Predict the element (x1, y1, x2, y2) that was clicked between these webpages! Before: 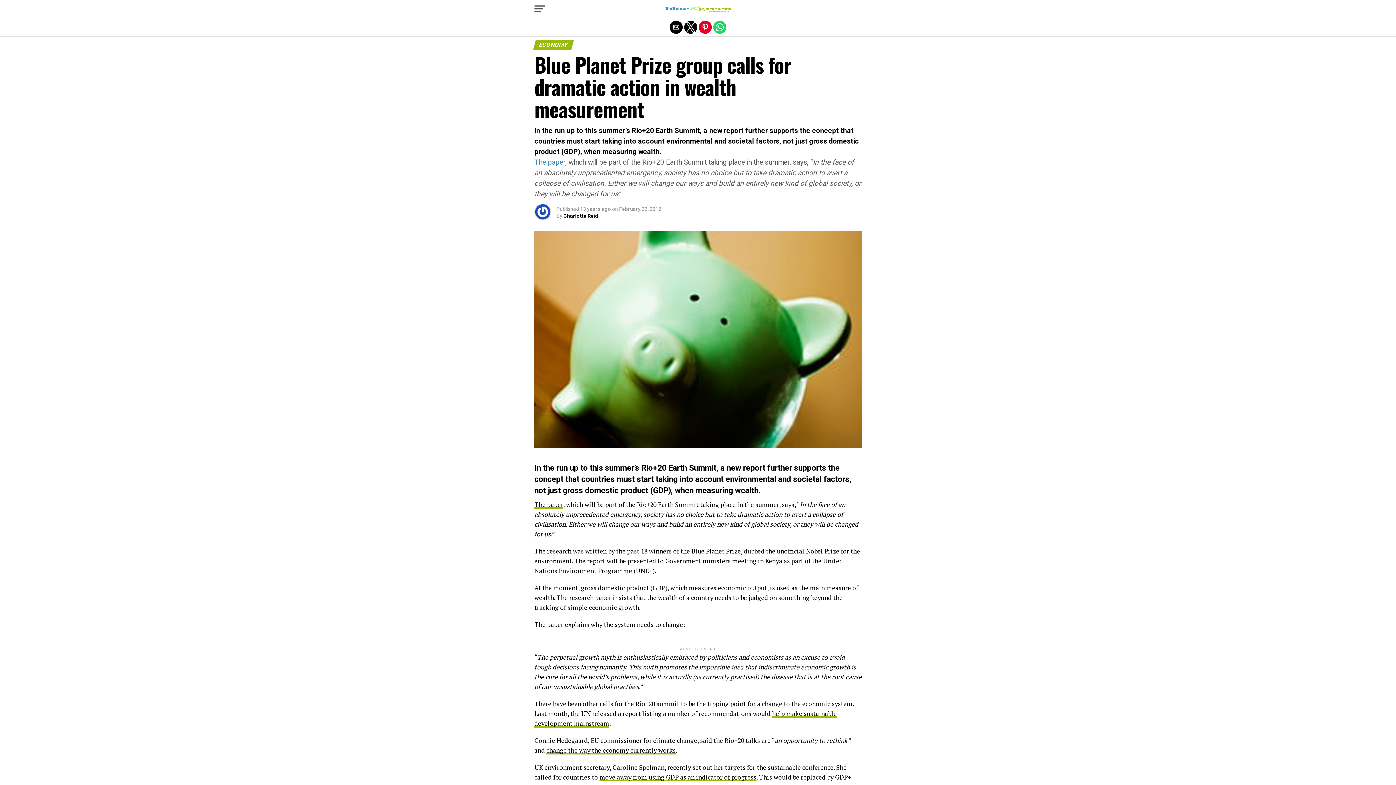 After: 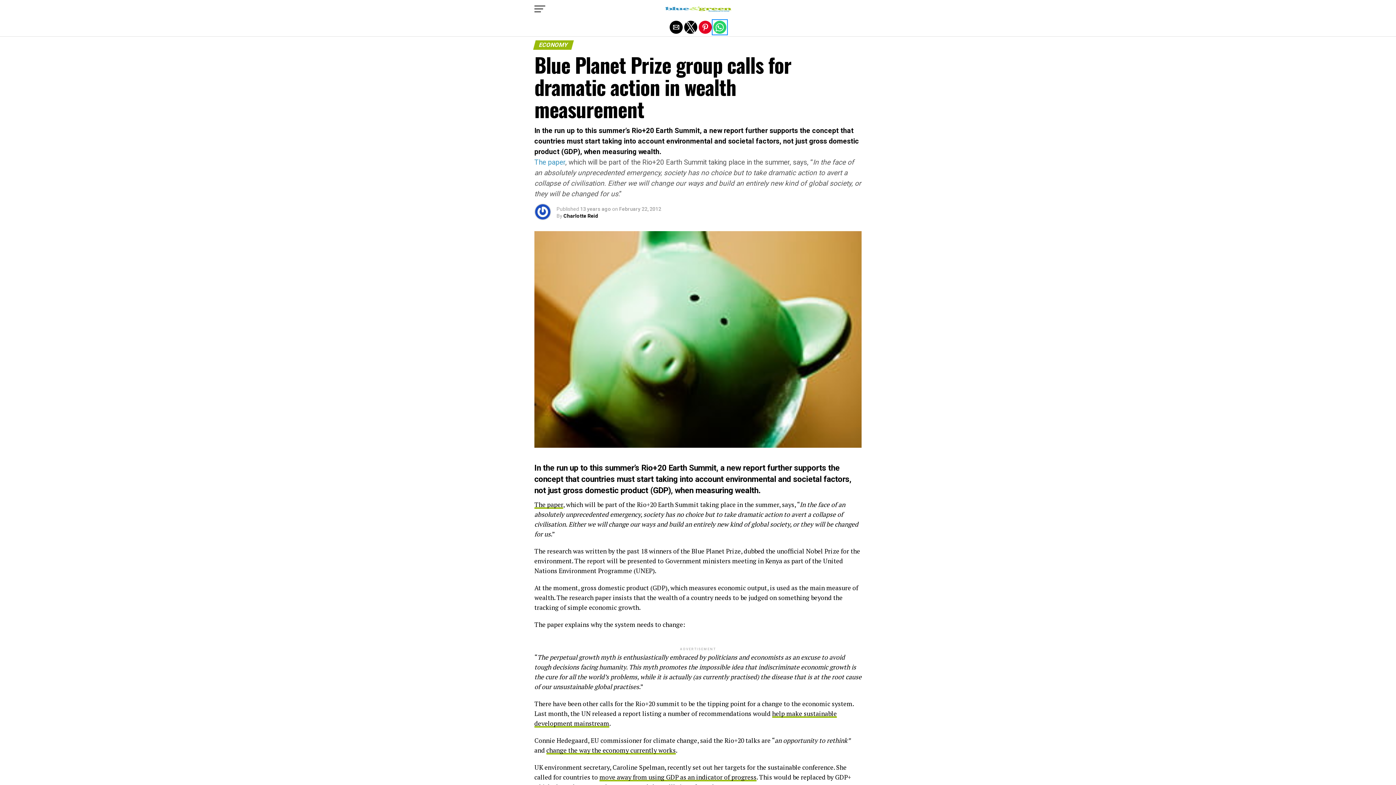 Action: label: Share by whatsapp bbox: (713, 20, 726, 33)